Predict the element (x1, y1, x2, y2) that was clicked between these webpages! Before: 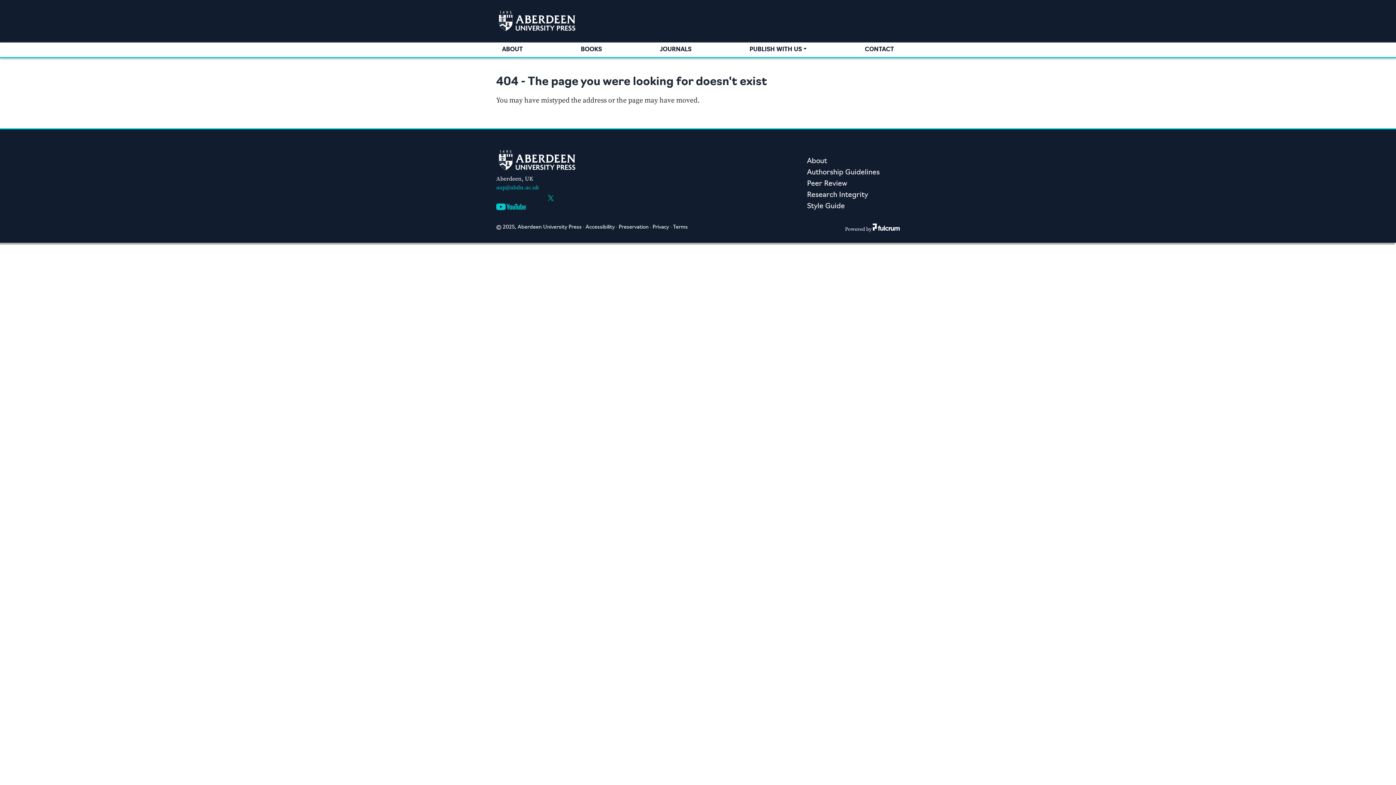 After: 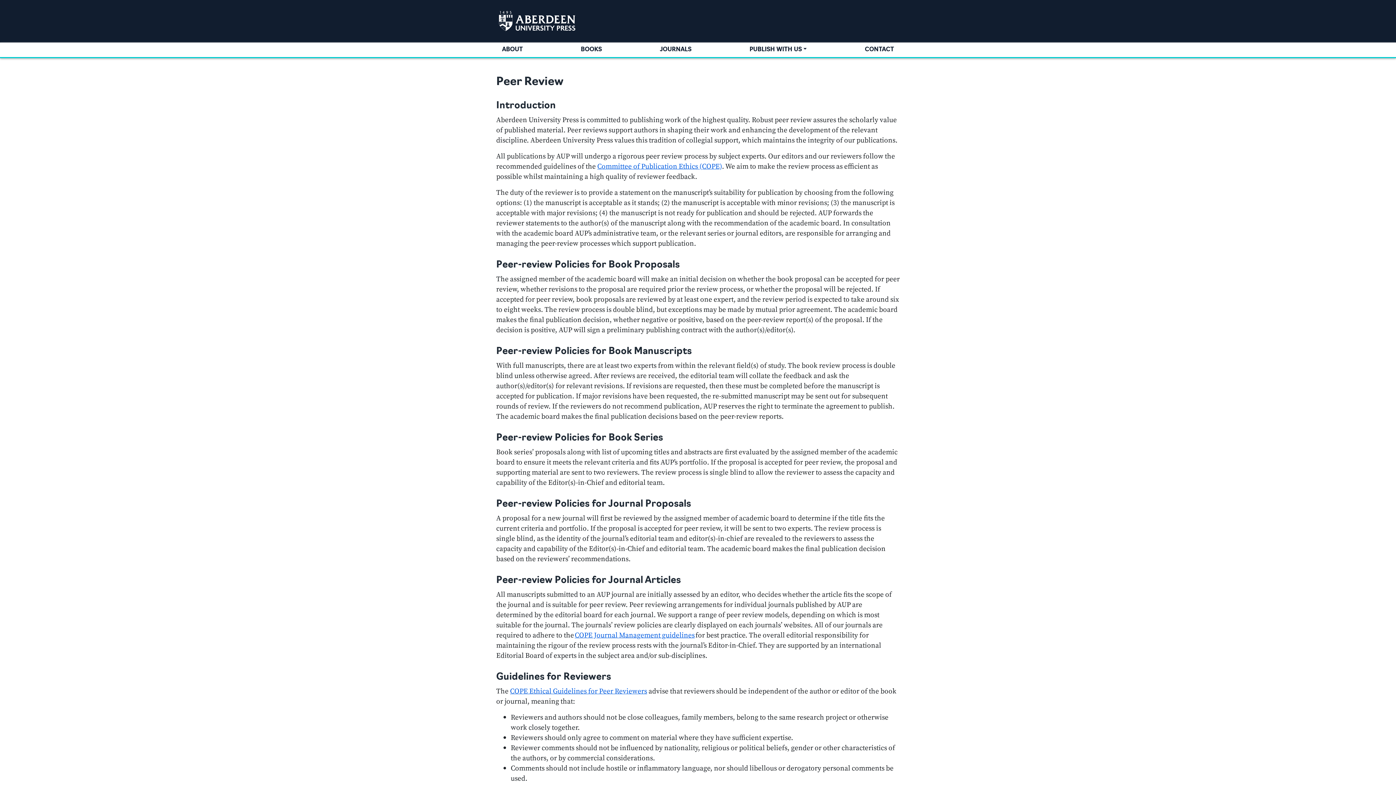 Action: bbox: (807, 180, 847, 187) label: Peer Review